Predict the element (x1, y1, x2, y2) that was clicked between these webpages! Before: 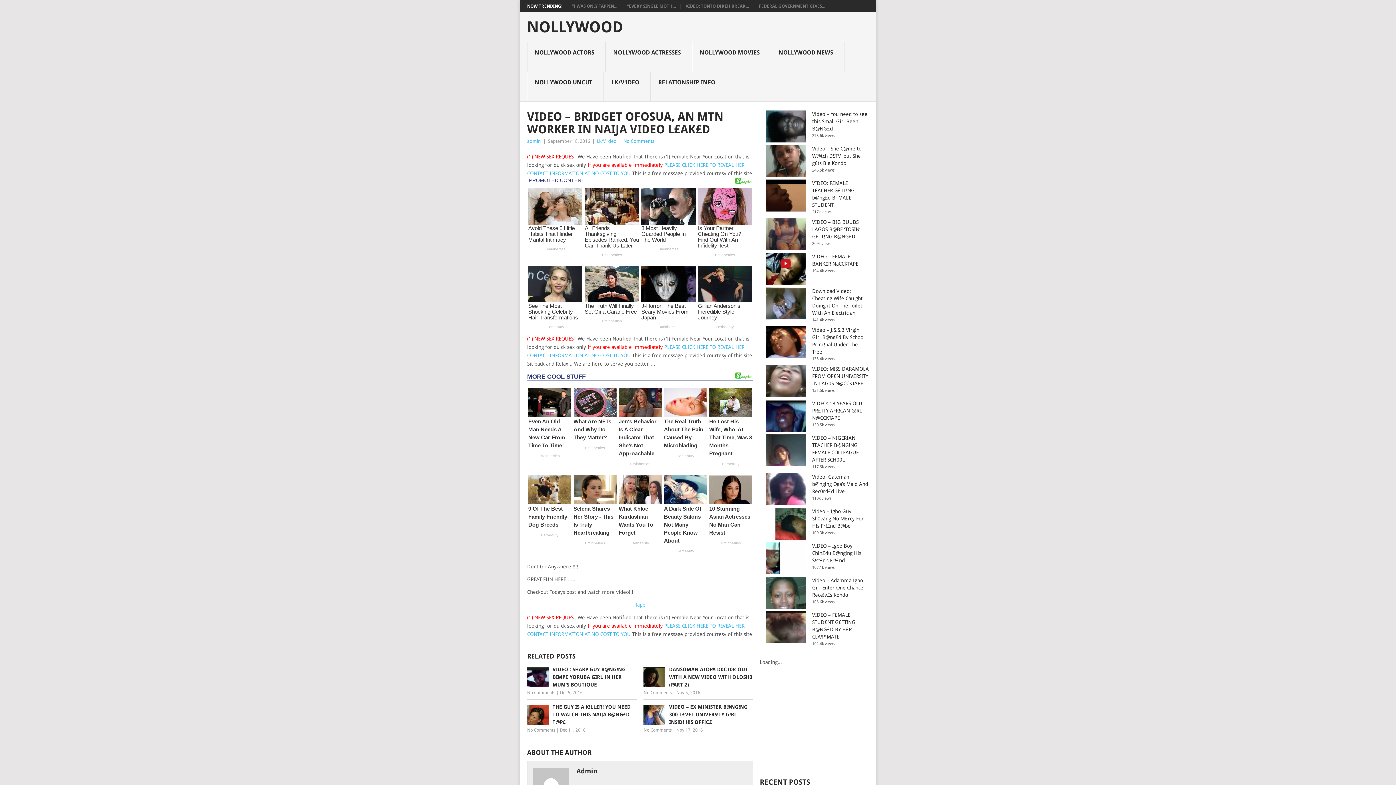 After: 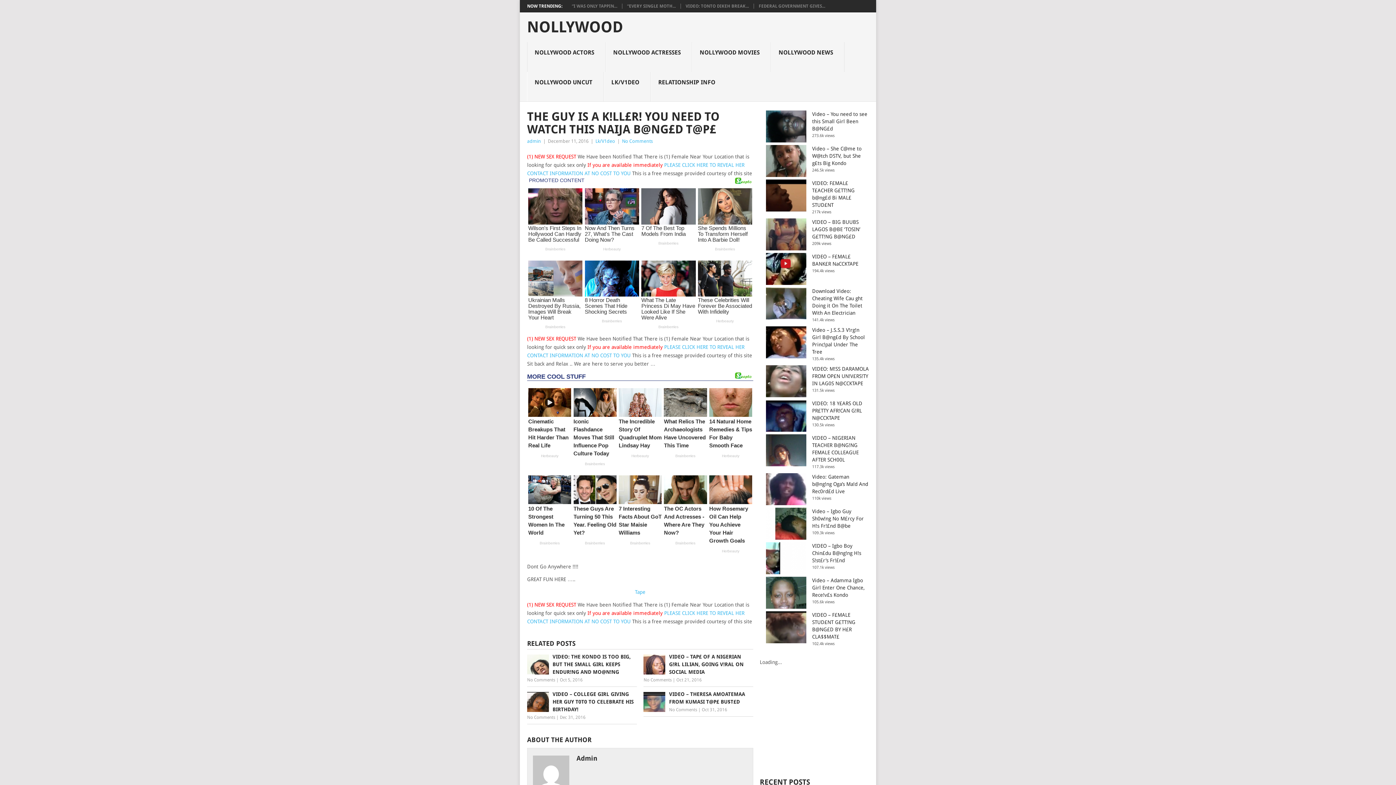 Action: bbox: (527, 631, 637, 654) label: THE GUY IS A K!LL£R! YOU NEED TO WATCH THIS NAIJA B@NG£D T@P£